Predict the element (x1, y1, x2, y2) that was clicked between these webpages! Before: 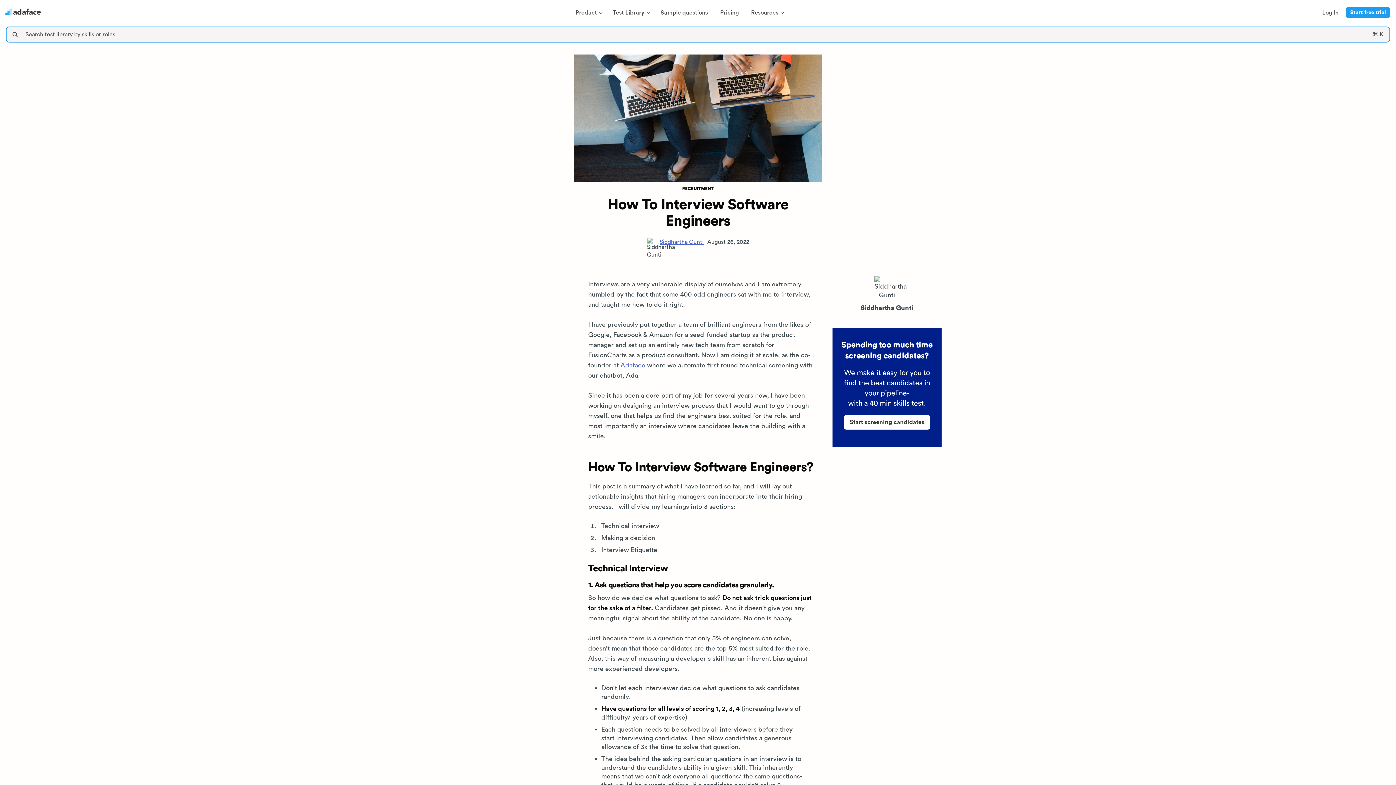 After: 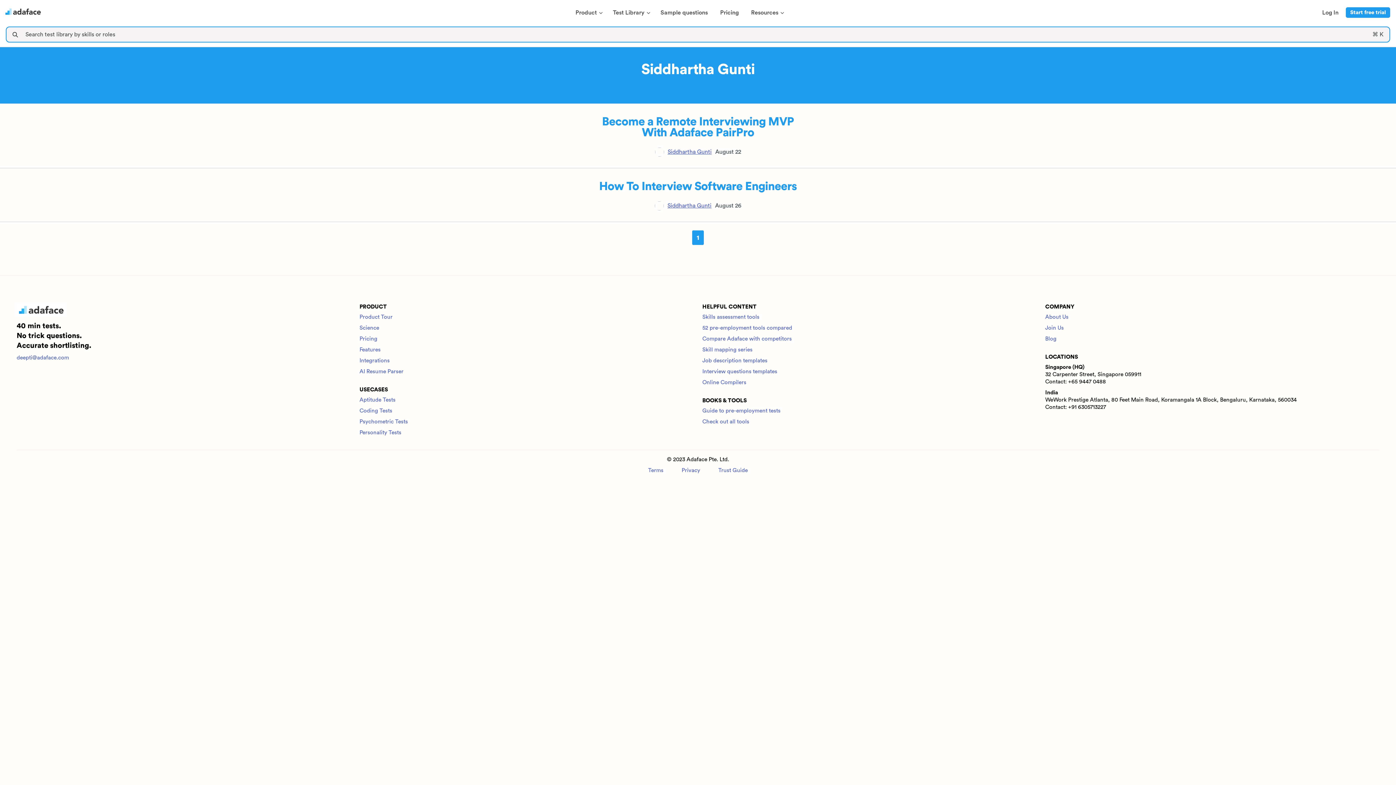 Action: bbox: (659, 238, 703, 246) label: Siddhartha Gunti